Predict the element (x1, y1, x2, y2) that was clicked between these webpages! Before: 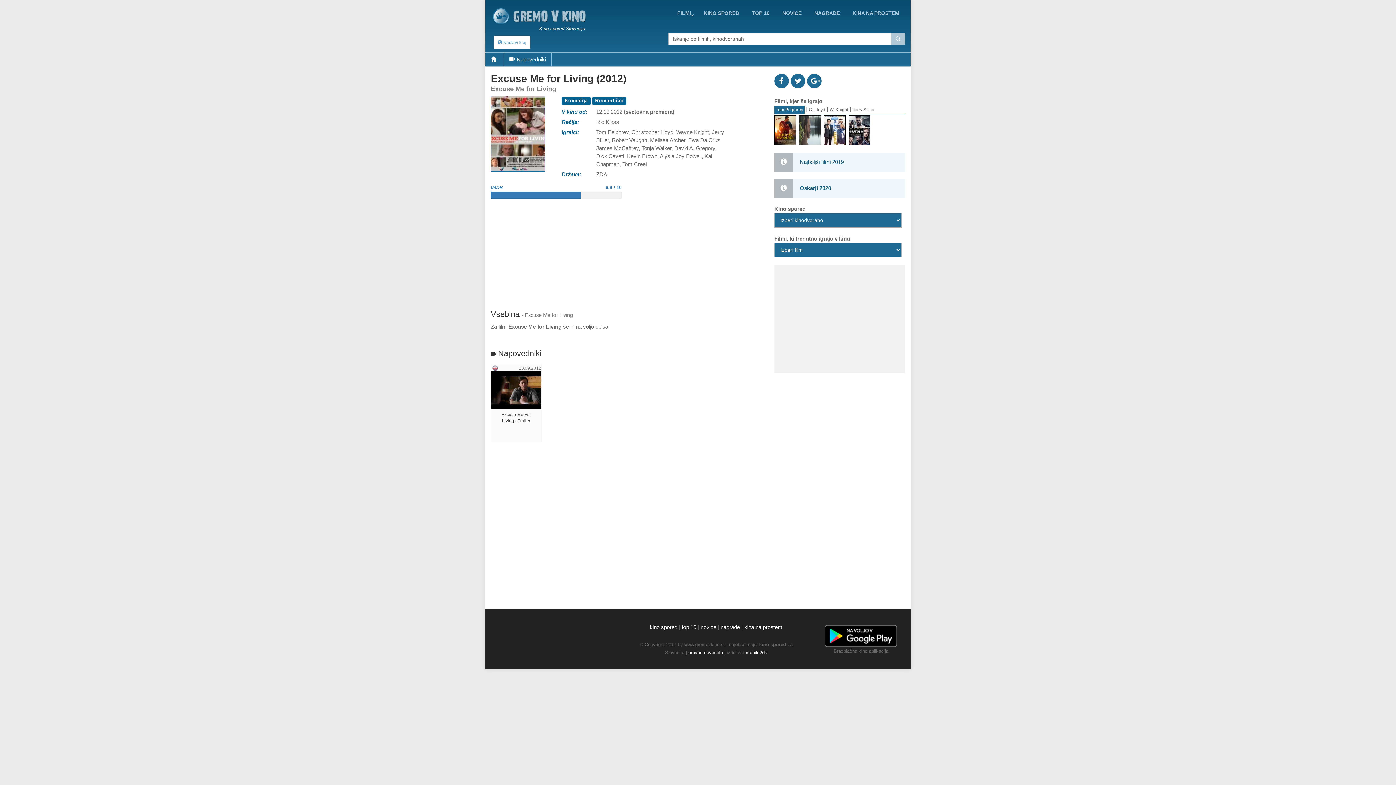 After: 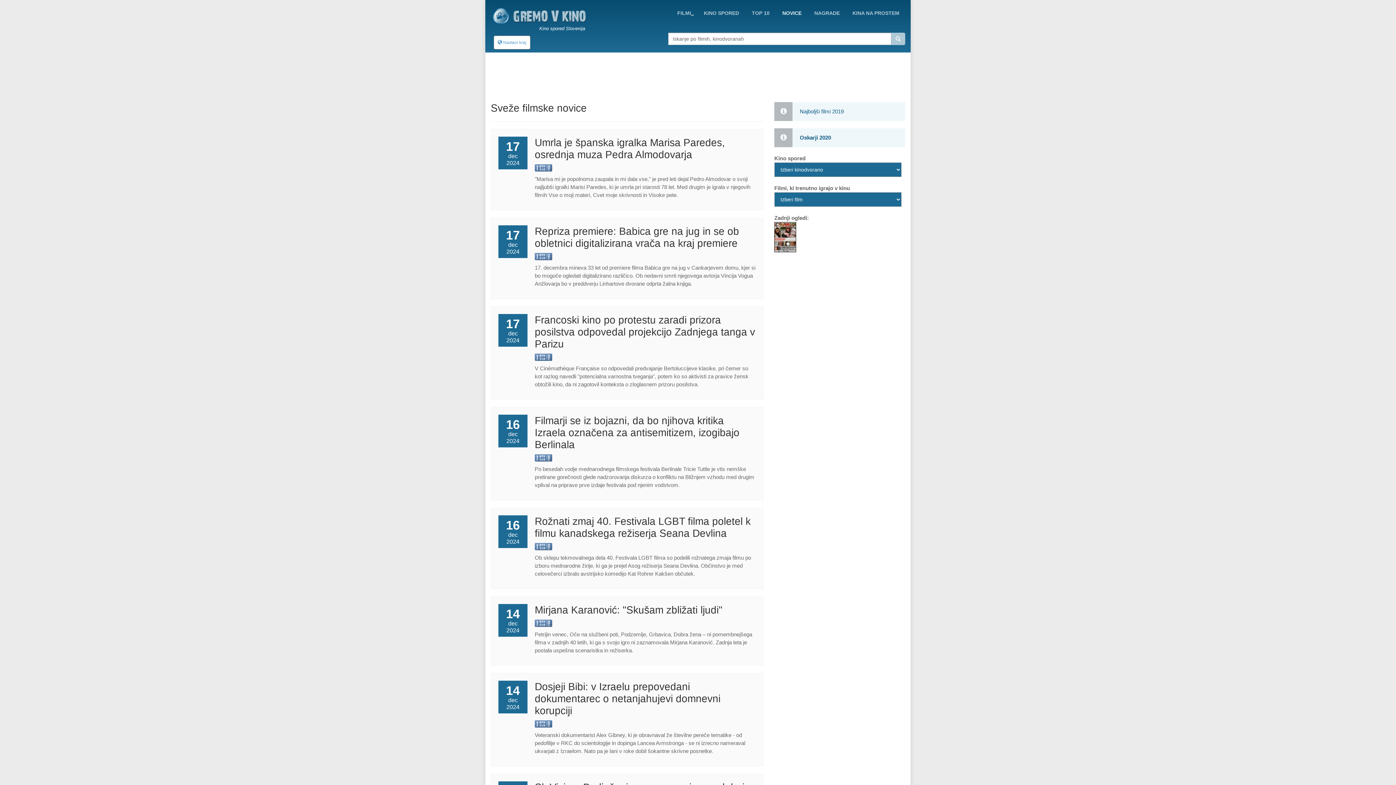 Action: bbox: (777, 6, 807, 19) label: NOVICE